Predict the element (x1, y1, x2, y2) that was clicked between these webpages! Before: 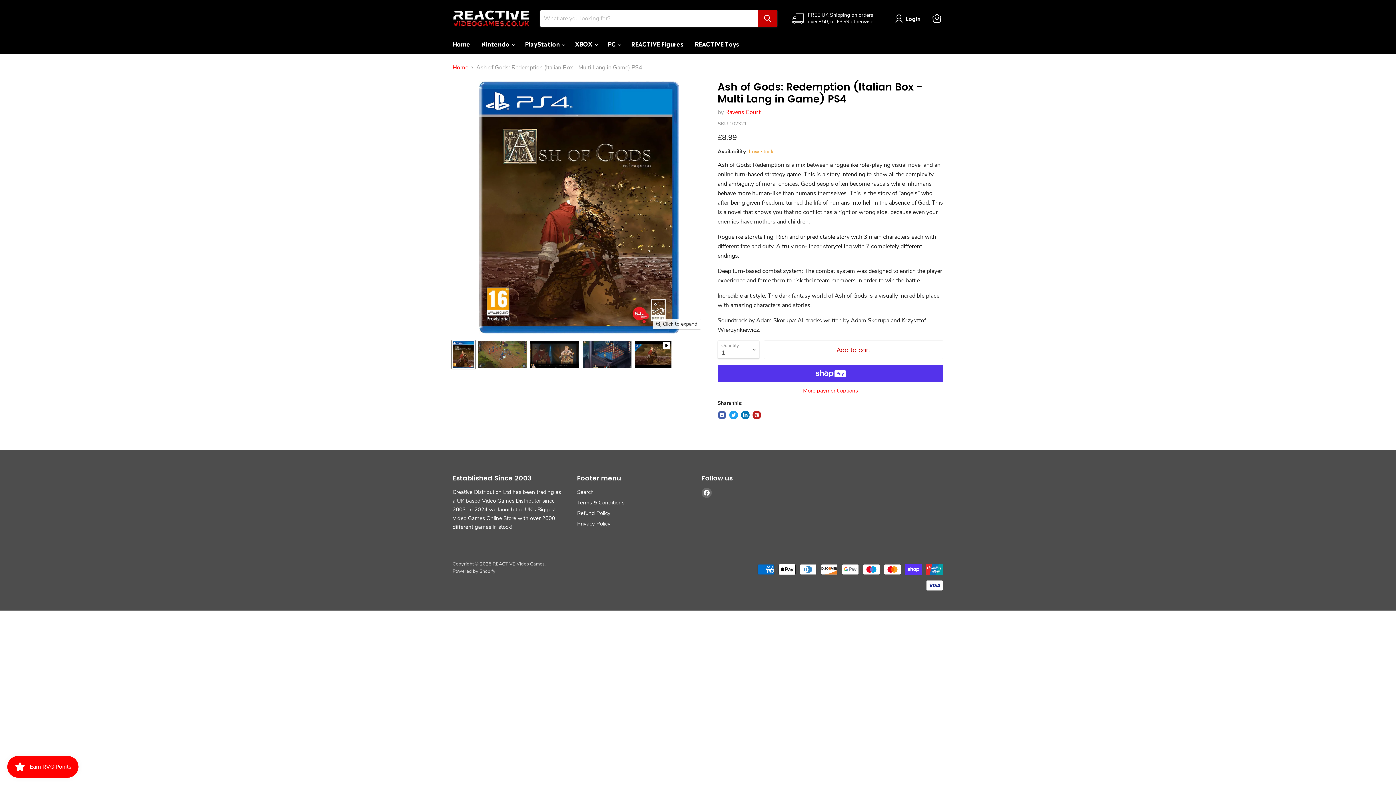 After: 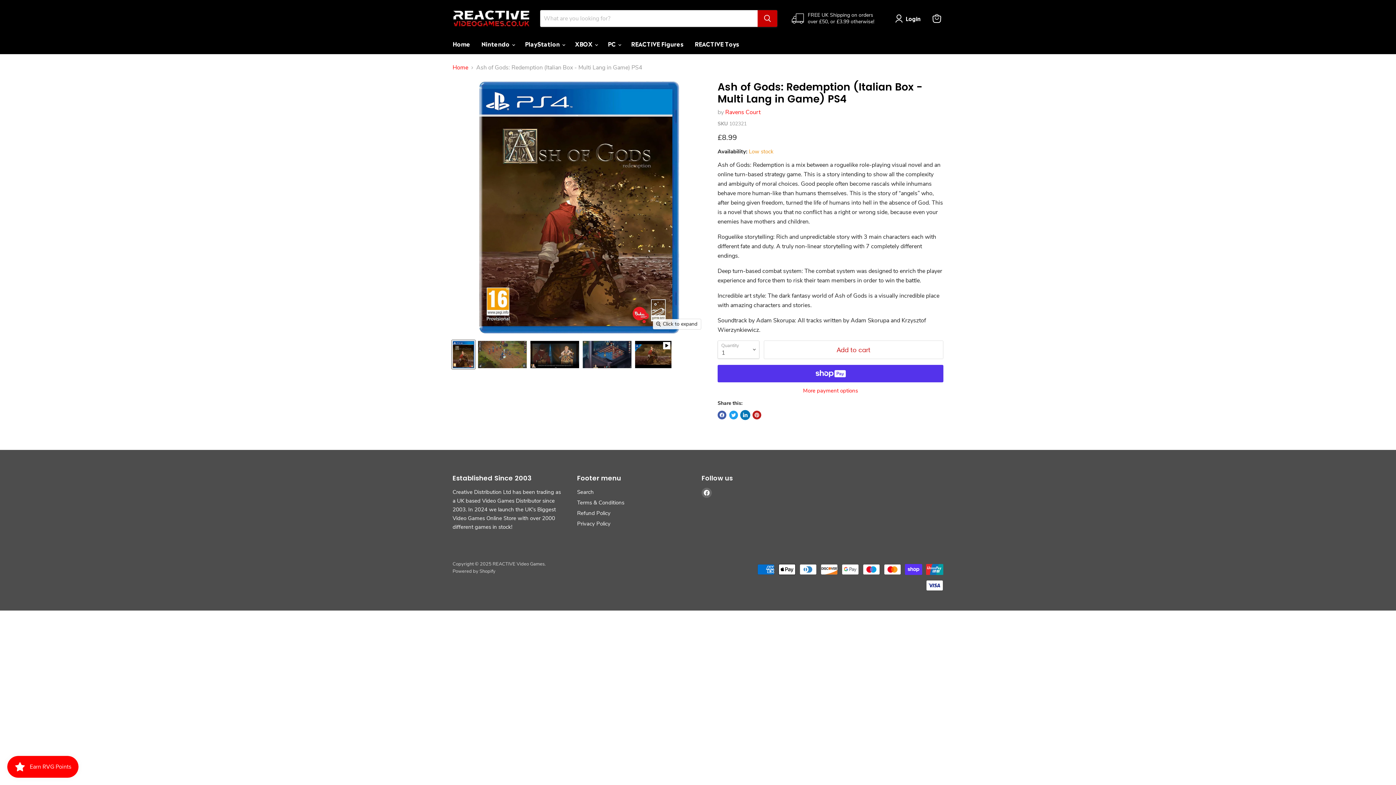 Action: label: Share on LinkedIn bbox: (741, 410, 749, 419)